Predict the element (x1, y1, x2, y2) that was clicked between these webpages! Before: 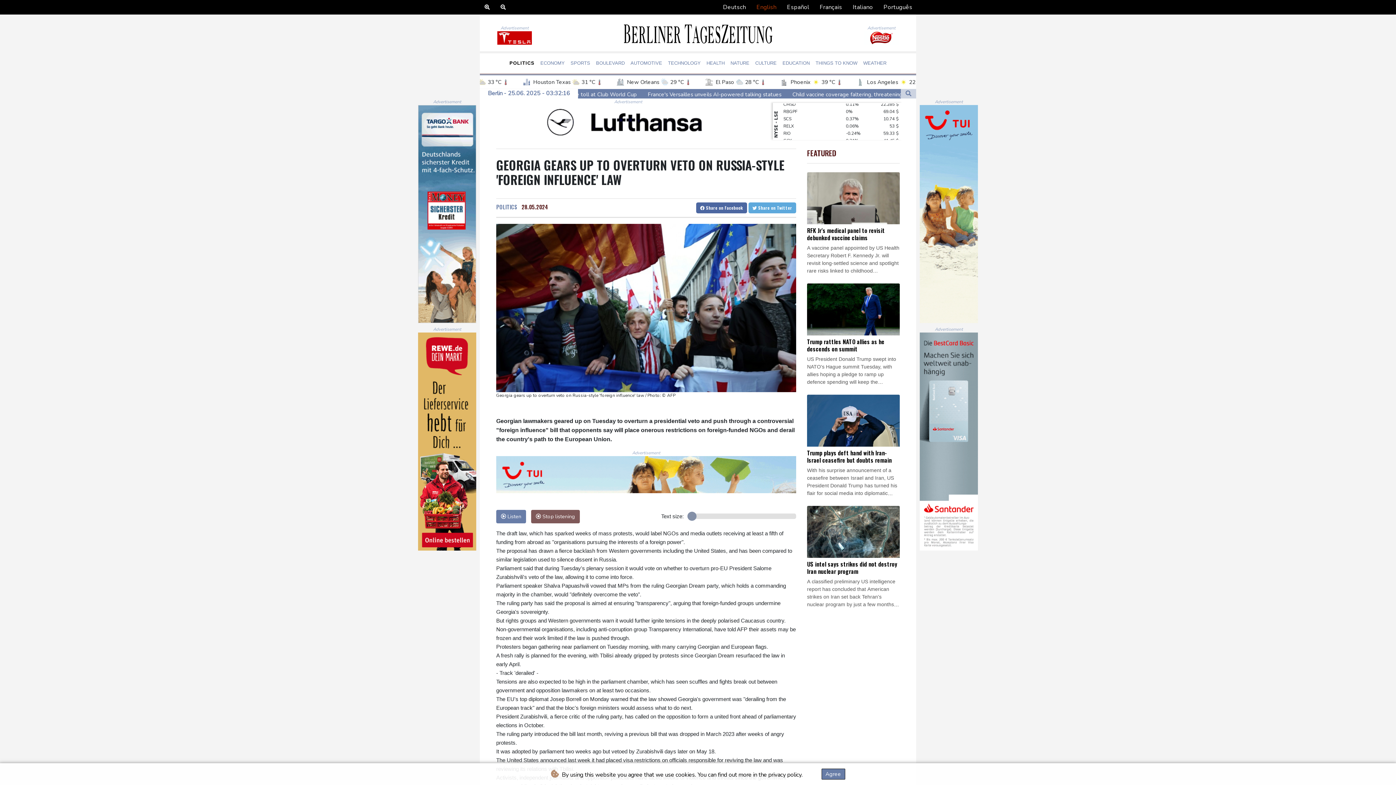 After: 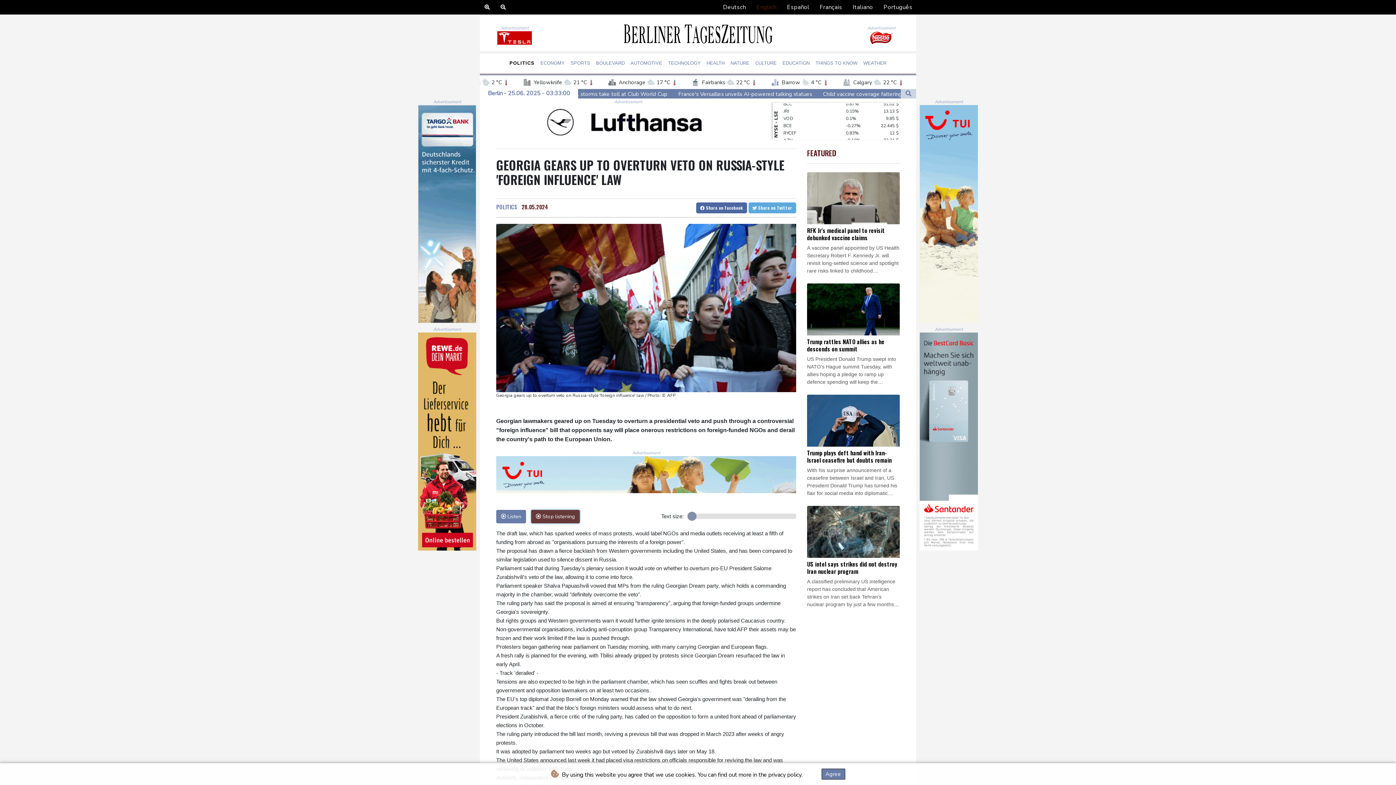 Action: bbox: (531, 510, 580, 523) label:  Stop listening